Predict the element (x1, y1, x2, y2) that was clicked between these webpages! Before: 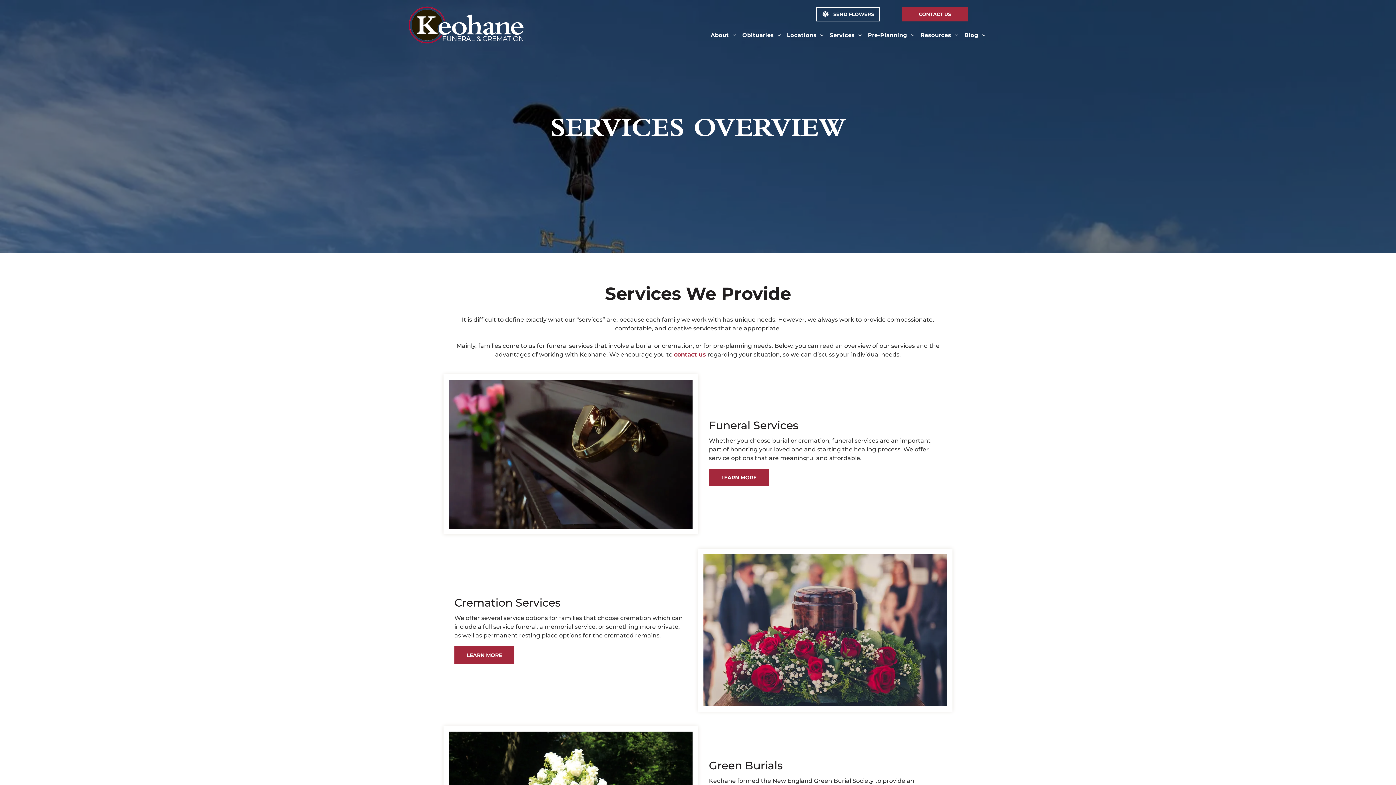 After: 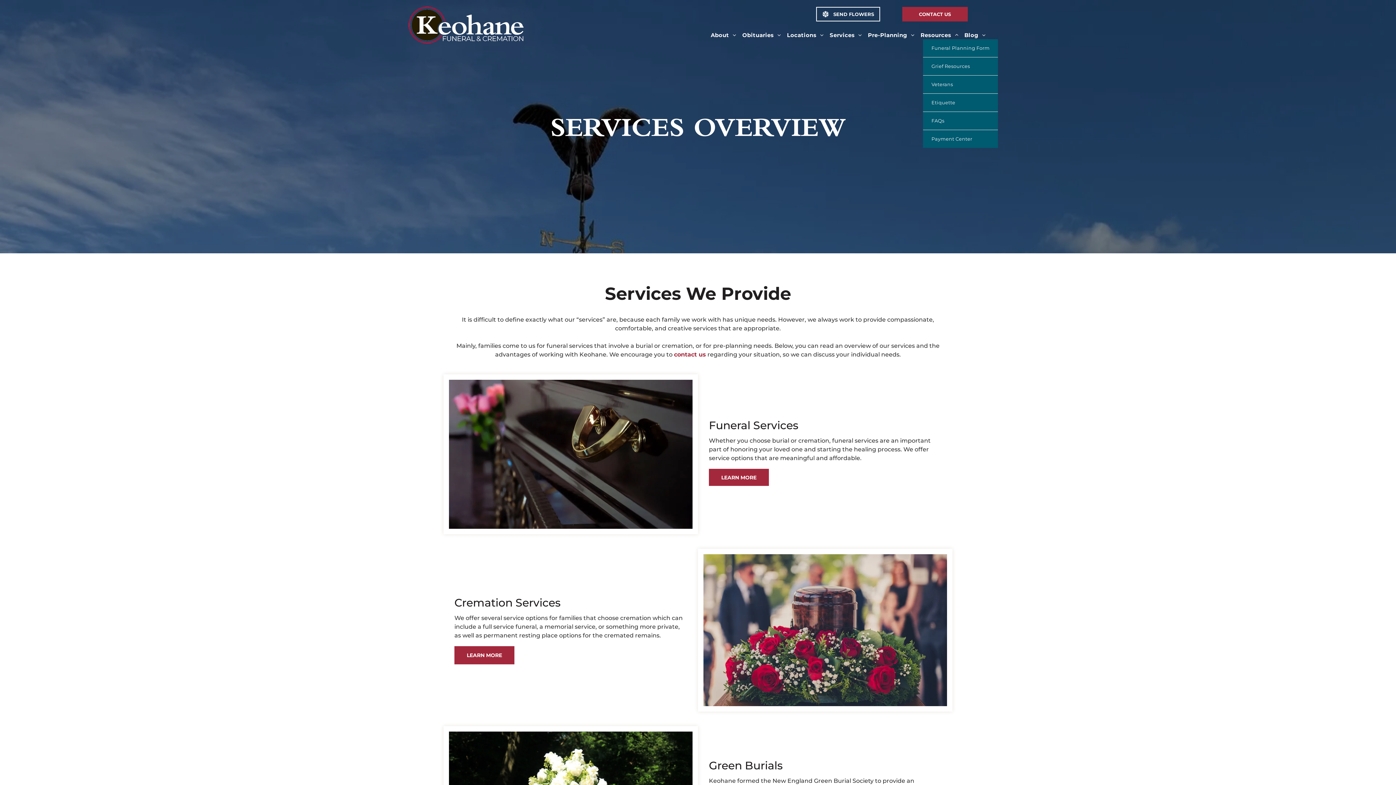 Action: bbox: (917, 31, 961, 39) label: Resources